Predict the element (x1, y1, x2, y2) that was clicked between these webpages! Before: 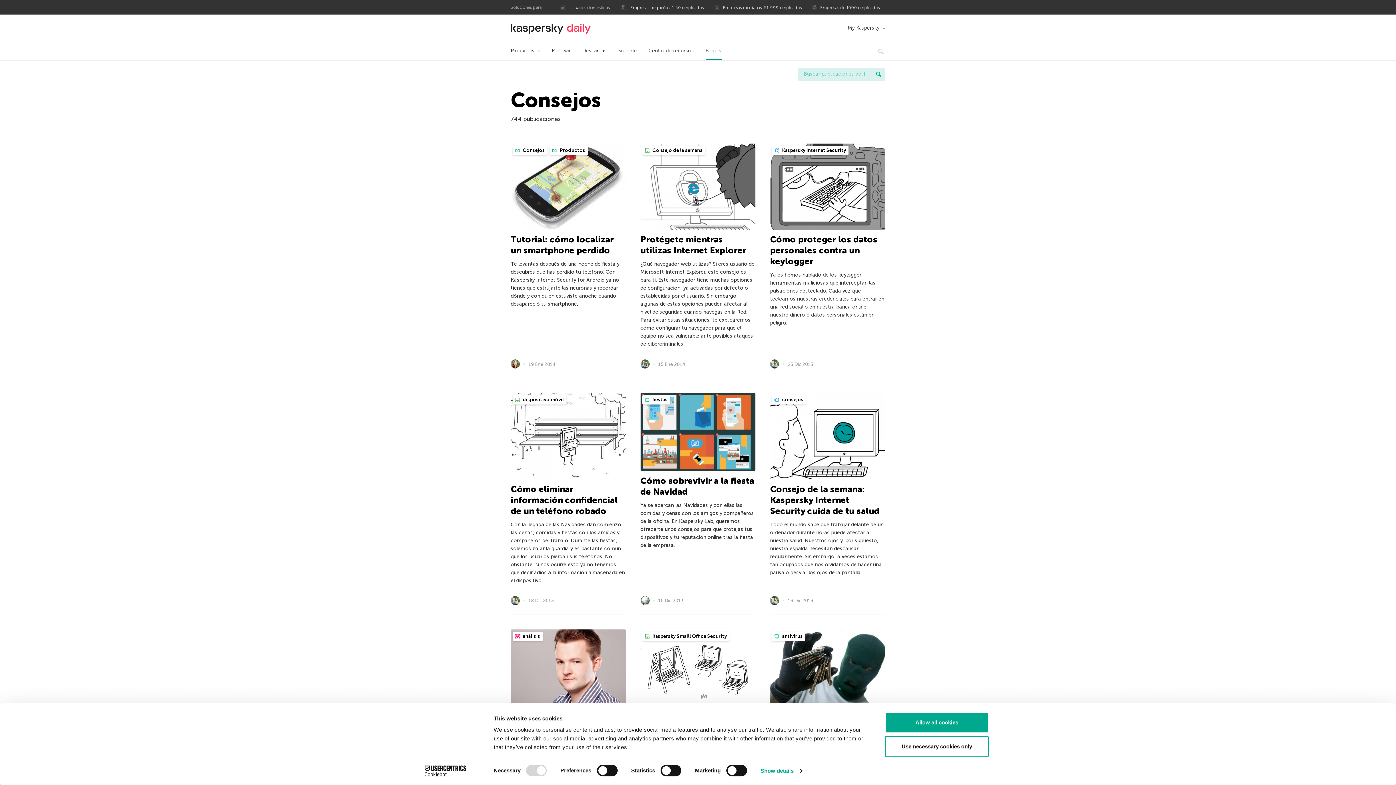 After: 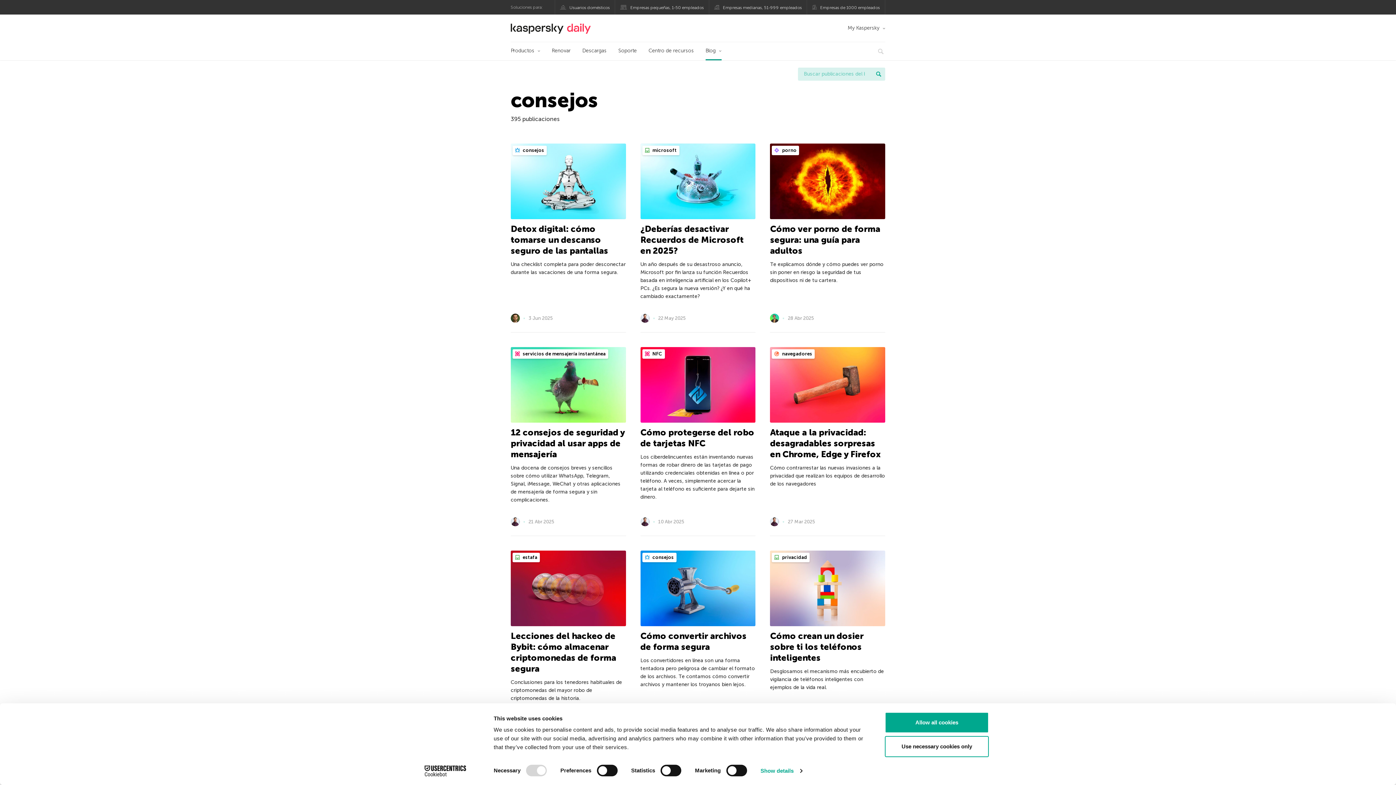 Action: label:  consejos bbox: (772, 395, 806, 404)